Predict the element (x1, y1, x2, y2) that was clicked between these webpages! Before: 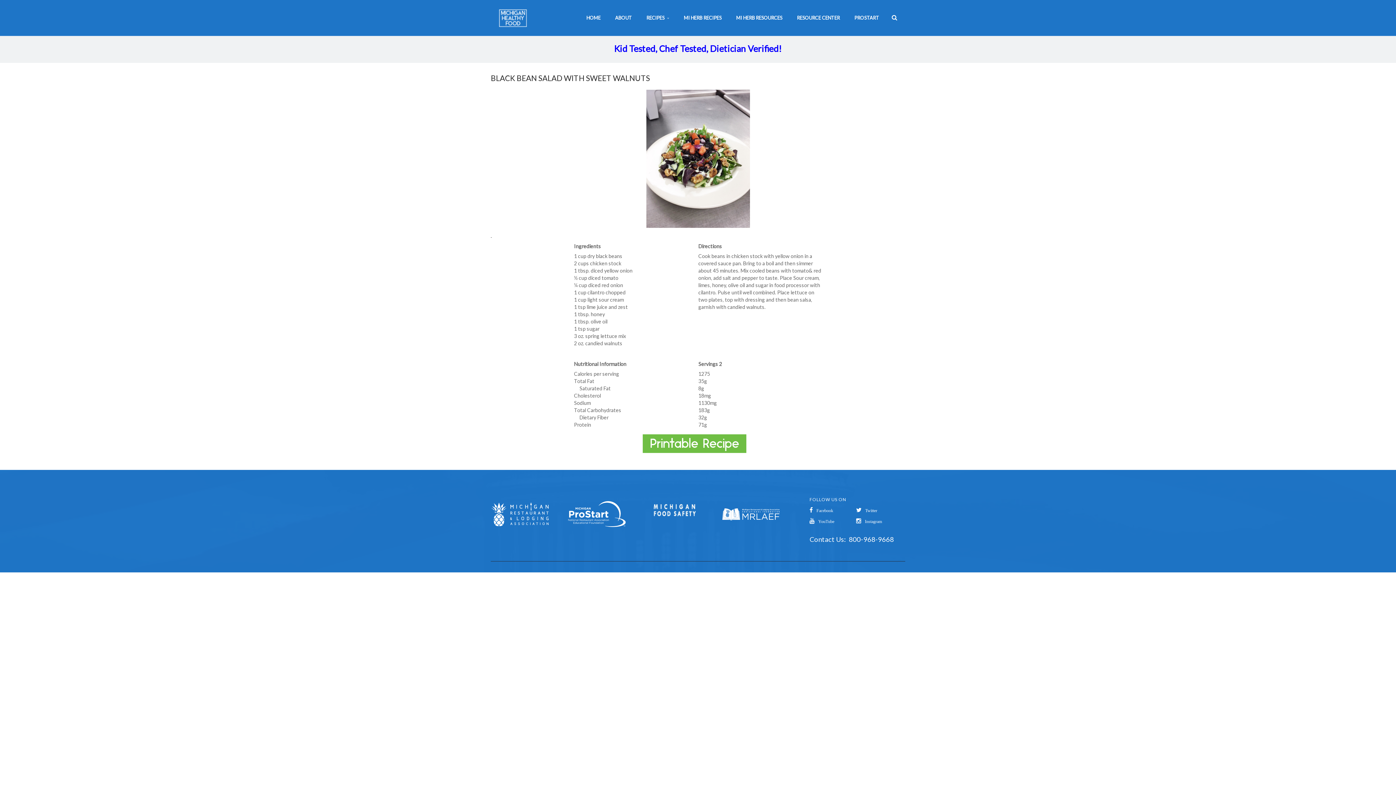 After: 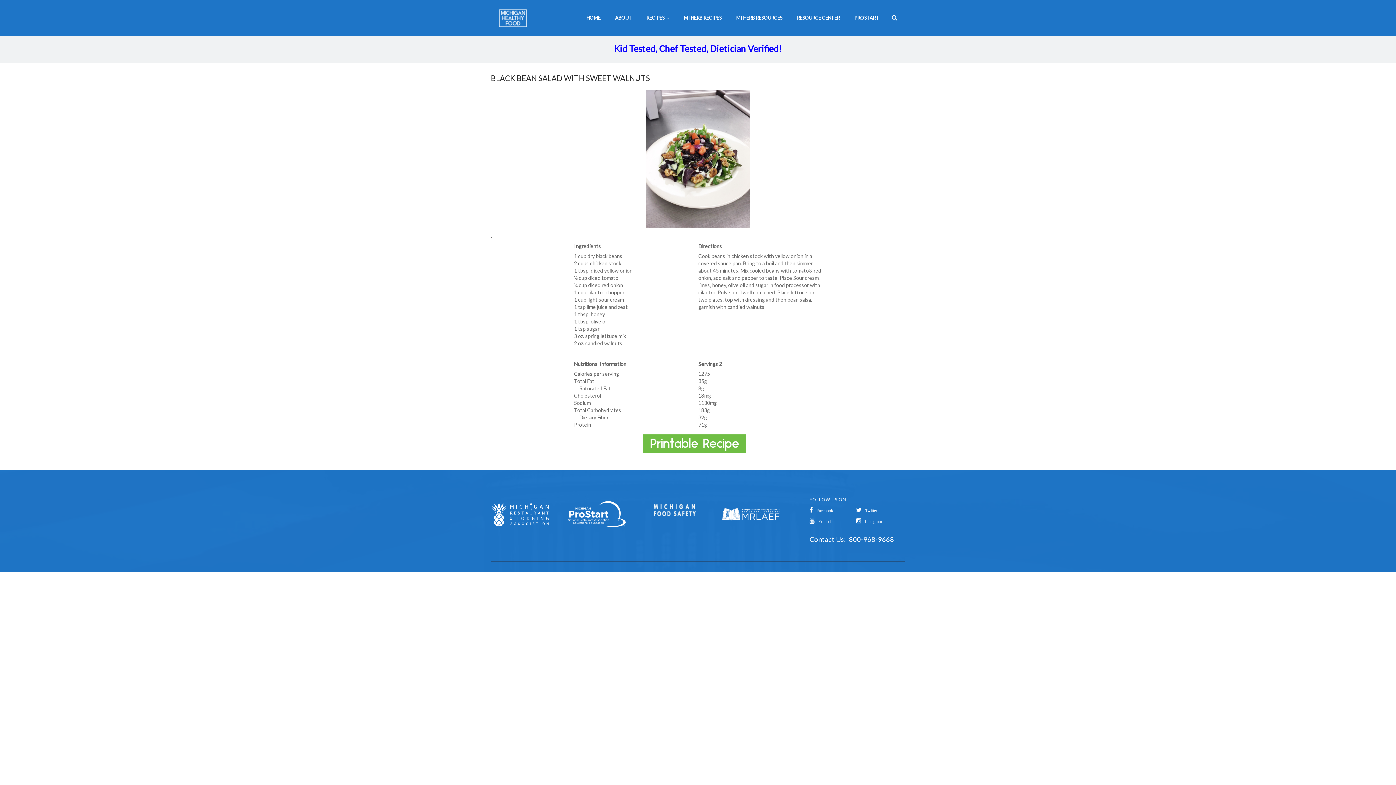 Action: bbox: (856, 517, 902, 526) label: Instagram